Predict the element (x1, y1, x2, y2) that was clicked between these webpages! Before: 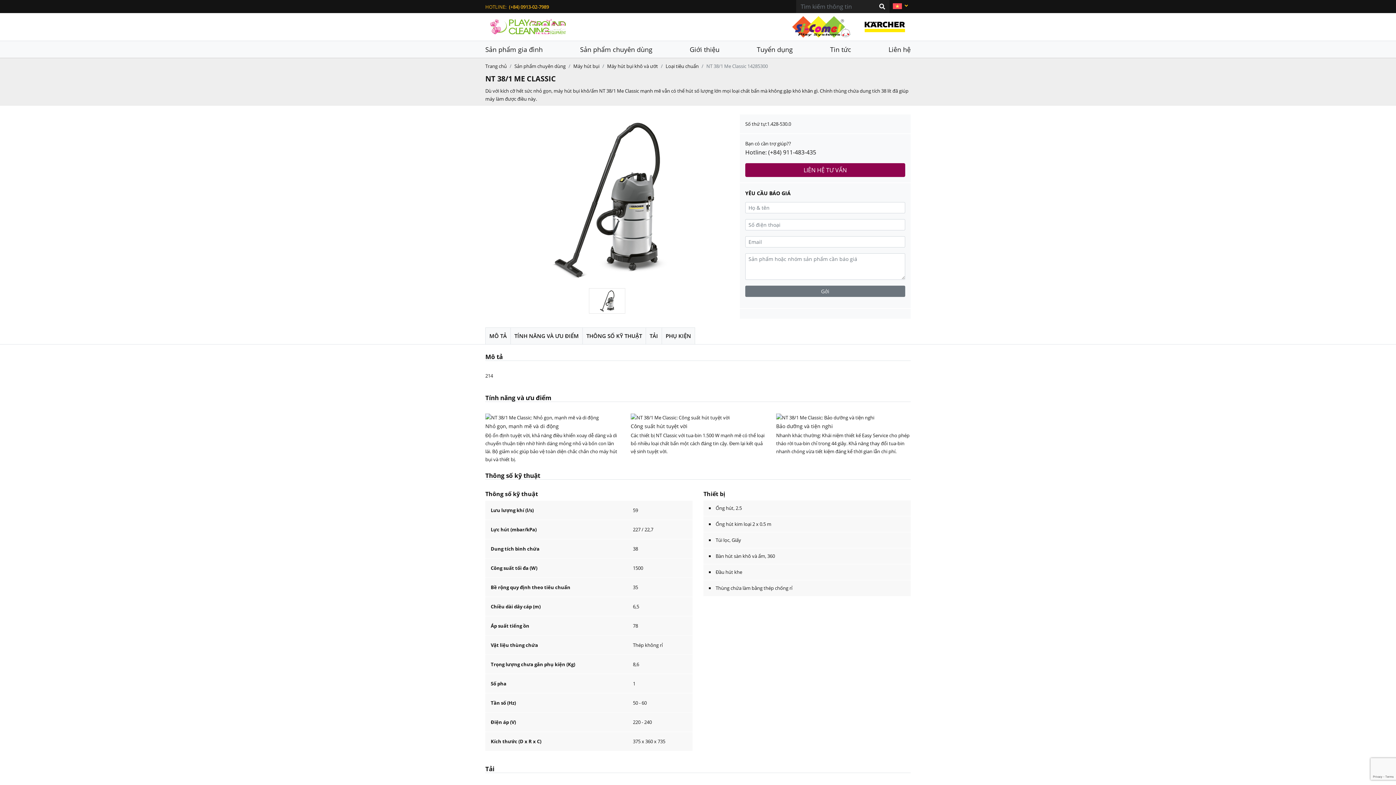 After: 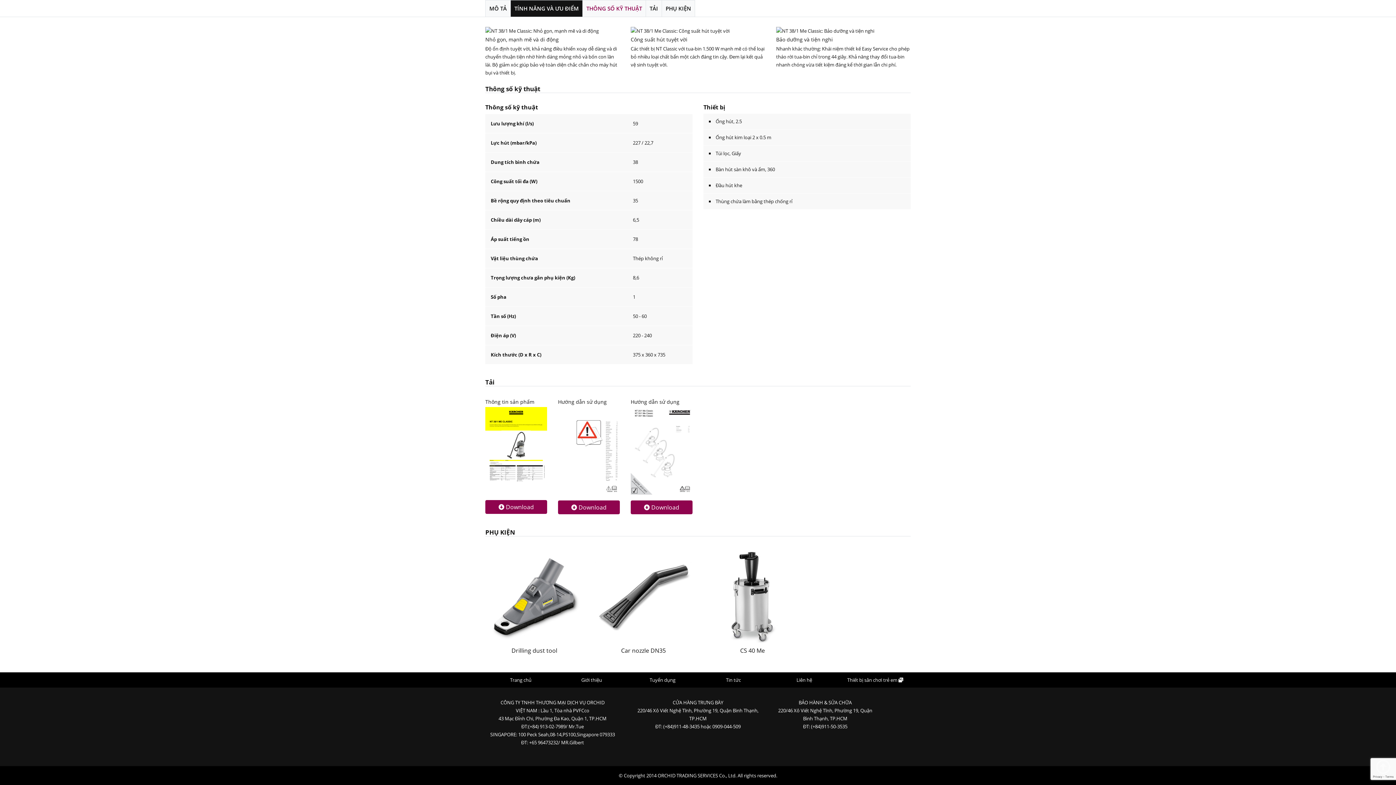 Action: label: THÔNG SỐ KỸ THUẬT bbox: (582, 328, 645, 344)